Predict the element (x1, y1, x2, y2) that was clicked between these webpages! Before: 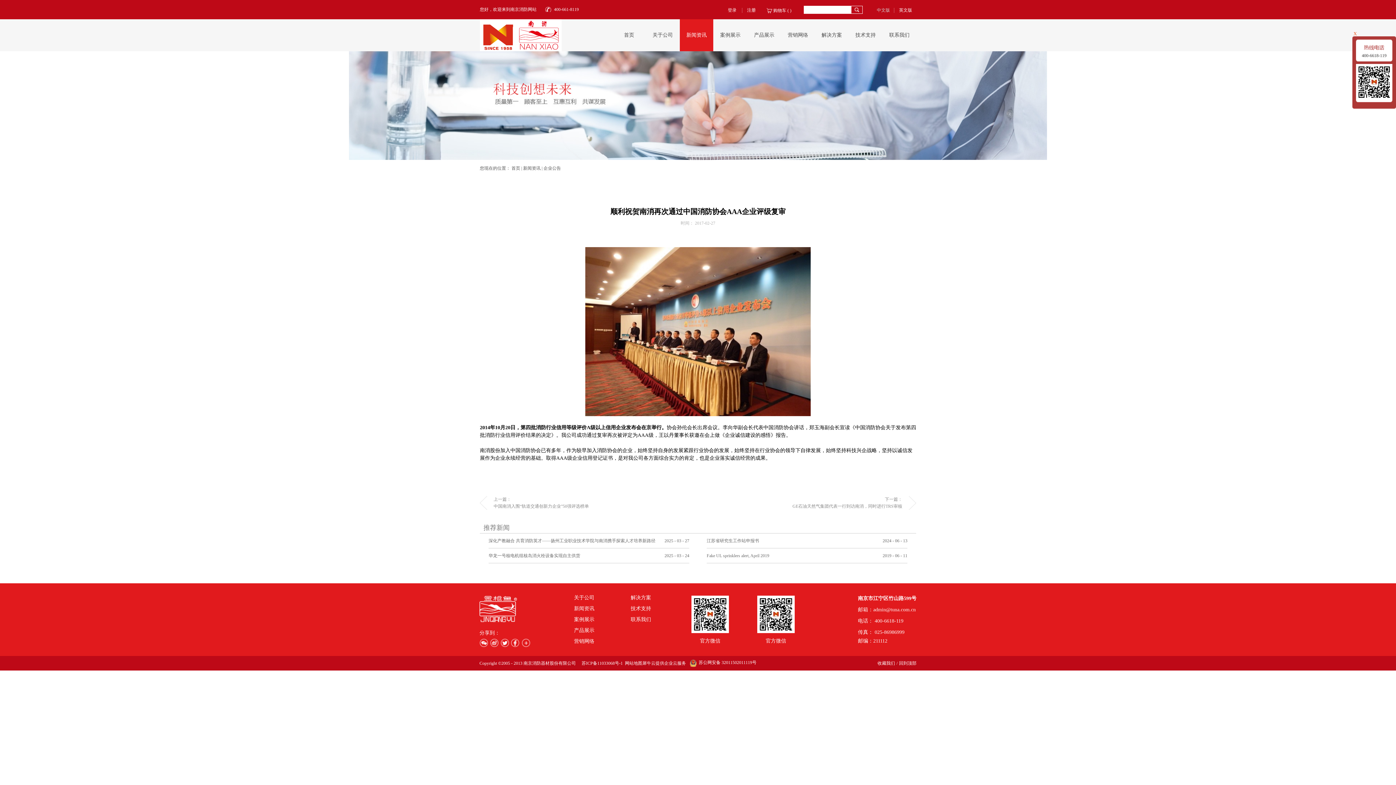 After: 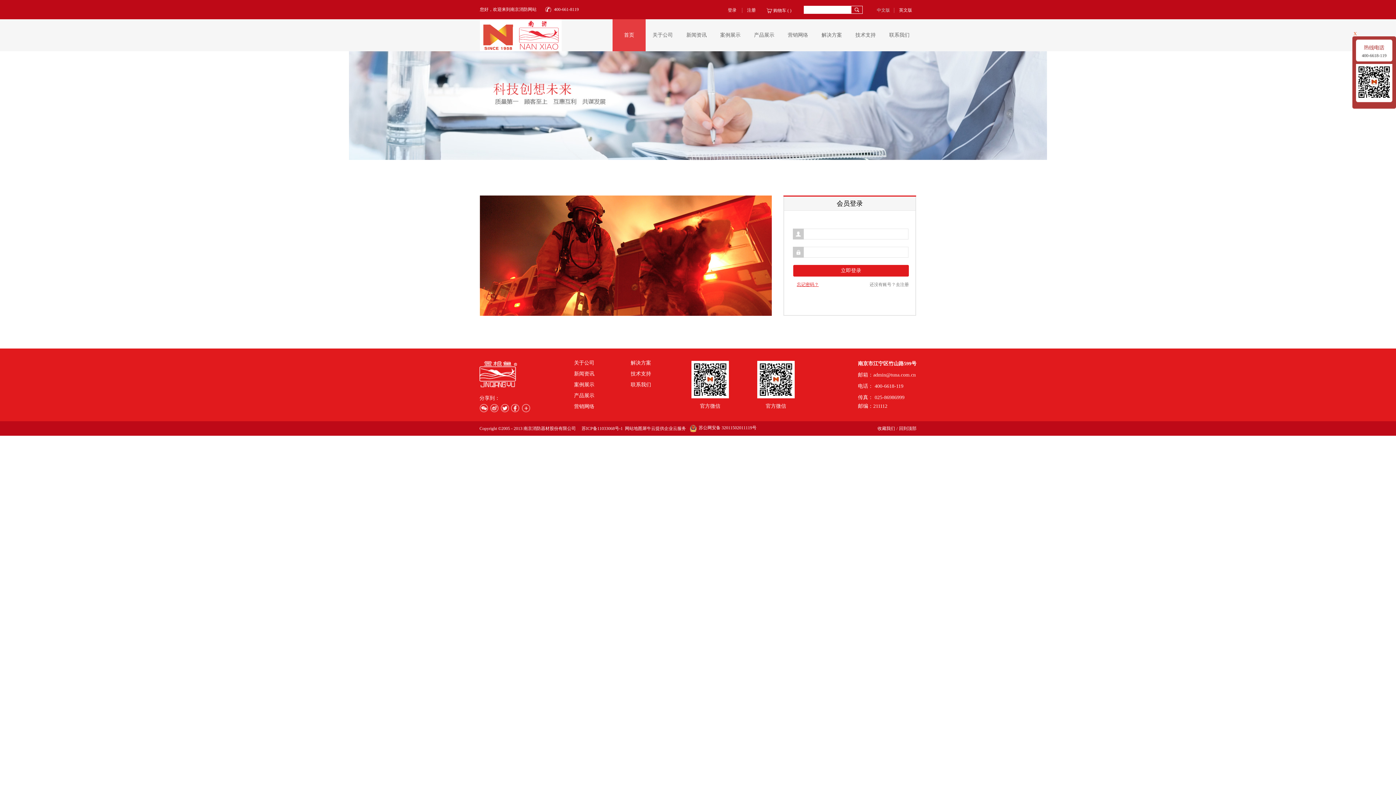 Action: label: 登录 bbox: (728, 7, 736, 12)